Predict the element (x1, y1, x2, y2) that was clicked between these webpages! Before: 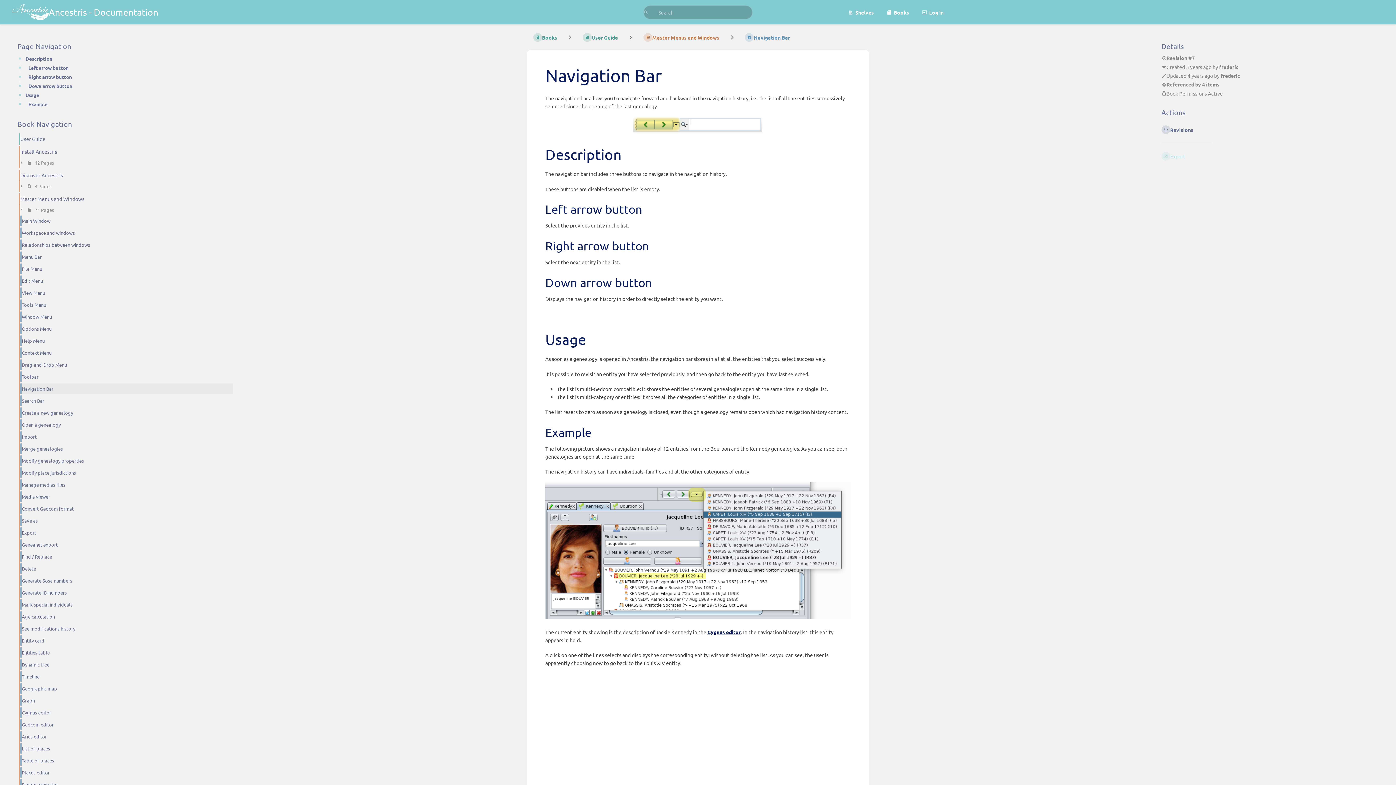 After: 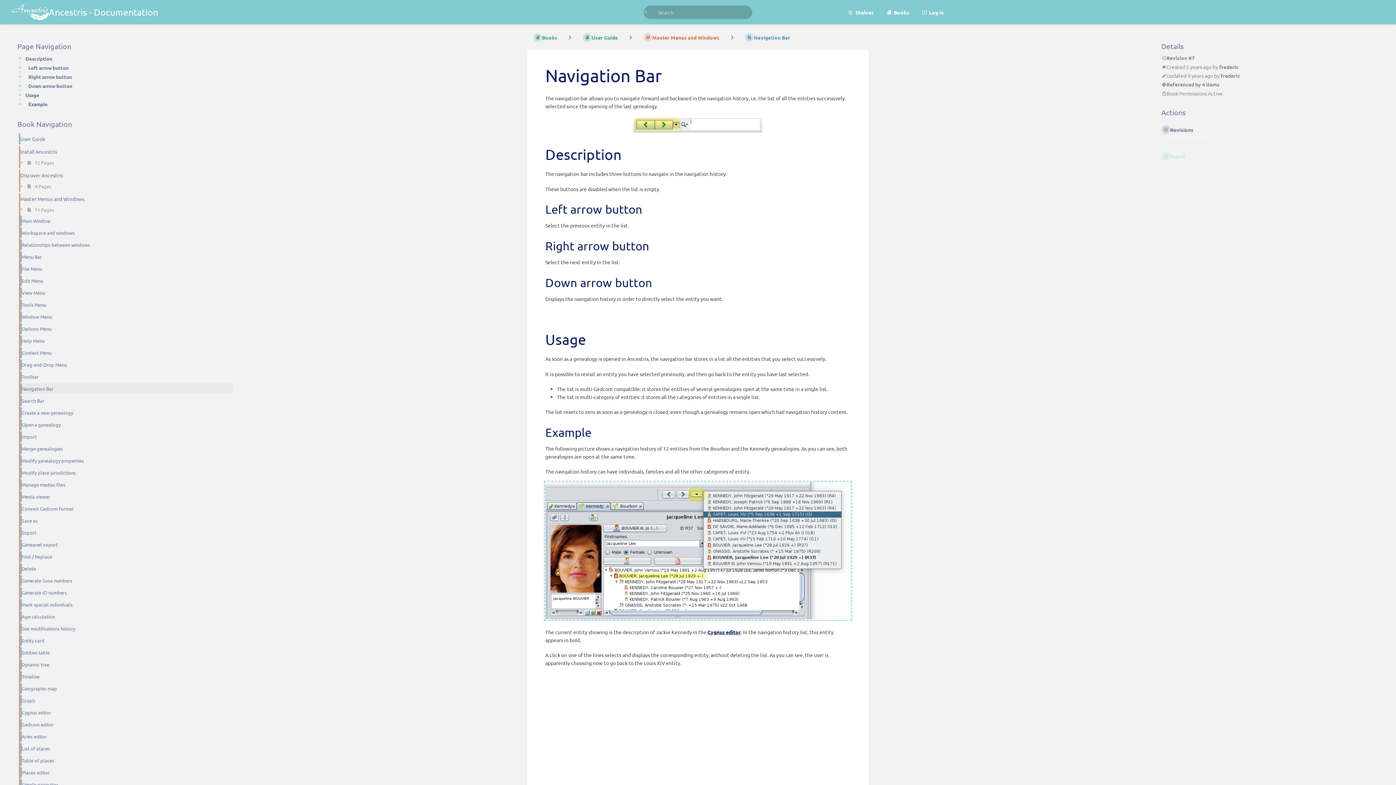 Action: bbox: (545, 614, 850, 620)